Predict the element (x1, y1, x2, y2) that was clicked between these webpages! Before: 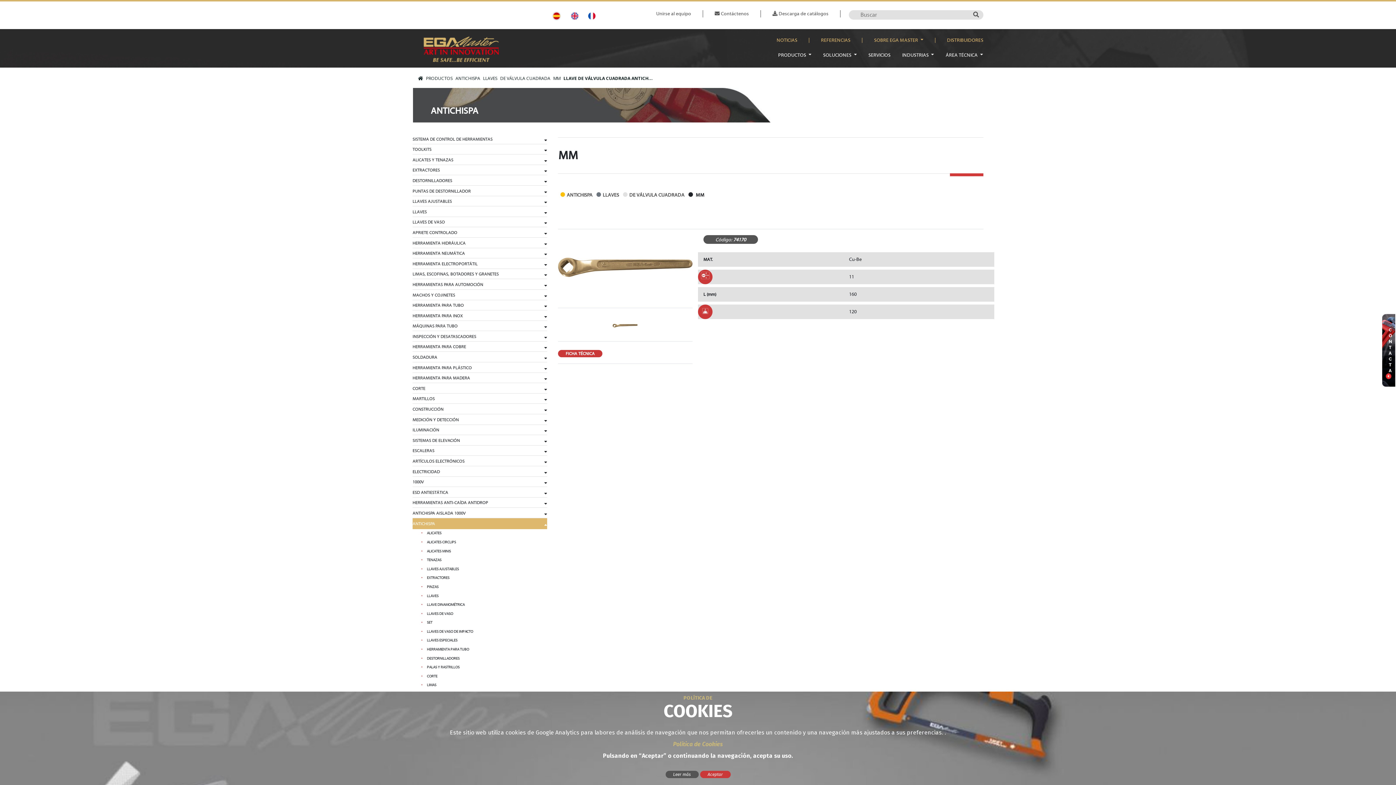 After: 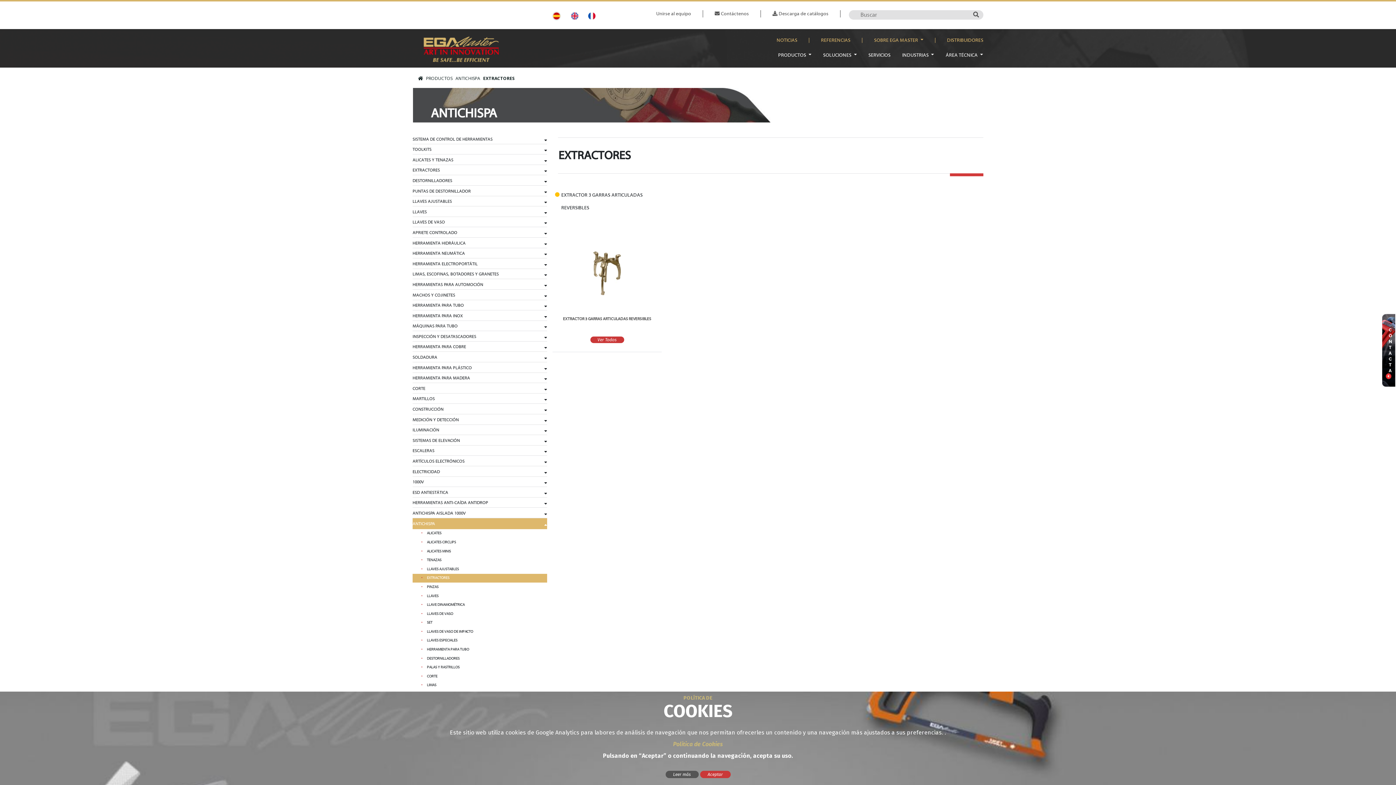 Action: label: EXTRACTORES bbox: (427, 574, 449, 581)